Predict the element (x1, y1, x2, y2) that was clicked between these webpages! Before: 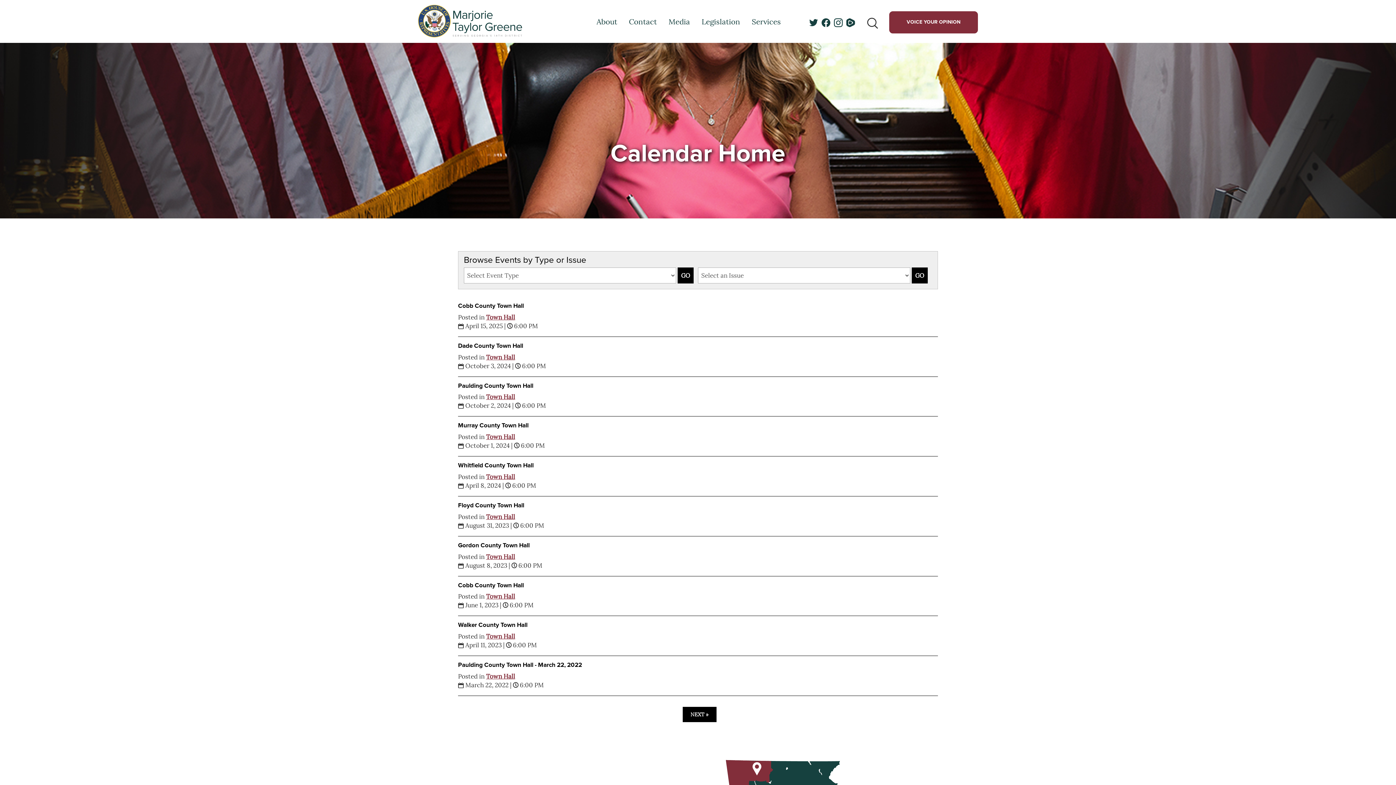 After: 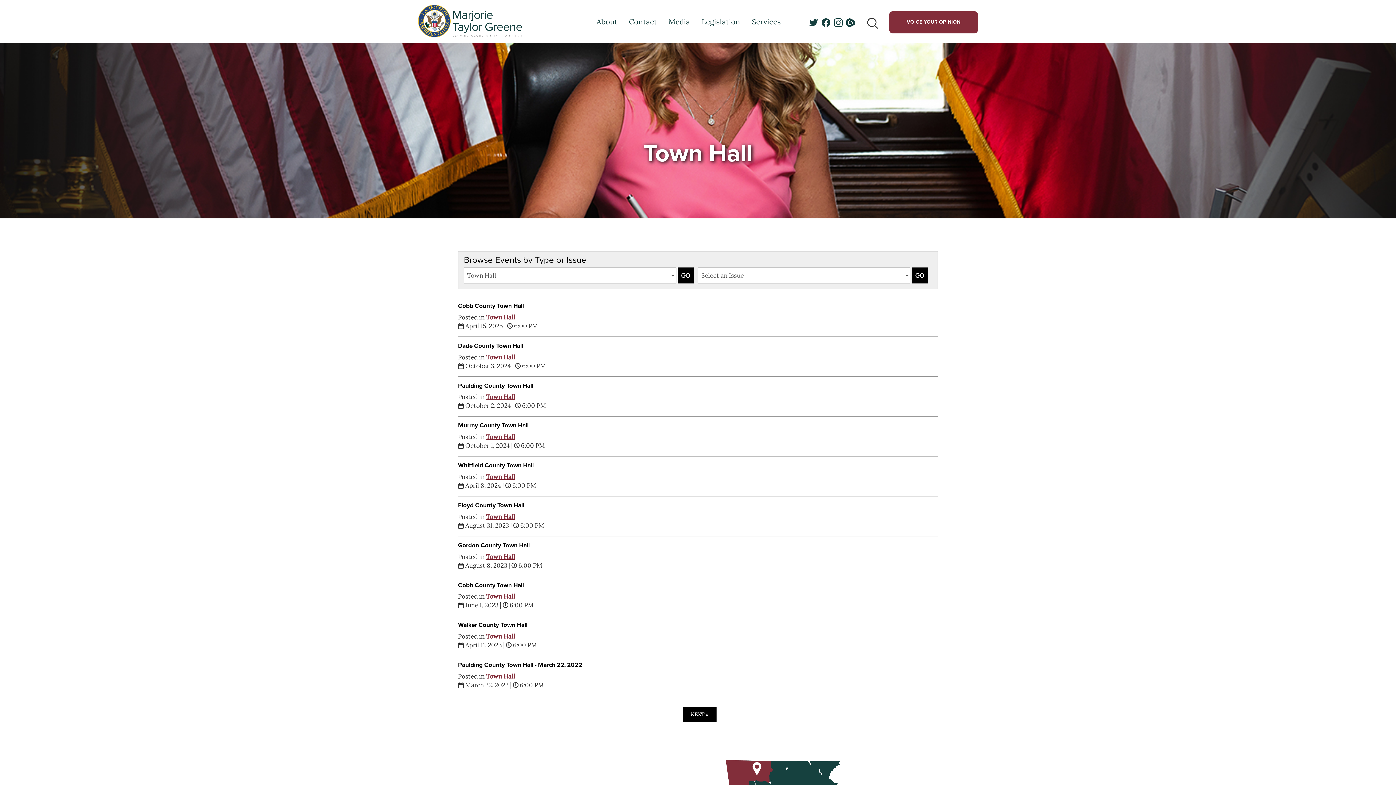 Action: bbox: (486, 672, 515, 680) label: Town Hall